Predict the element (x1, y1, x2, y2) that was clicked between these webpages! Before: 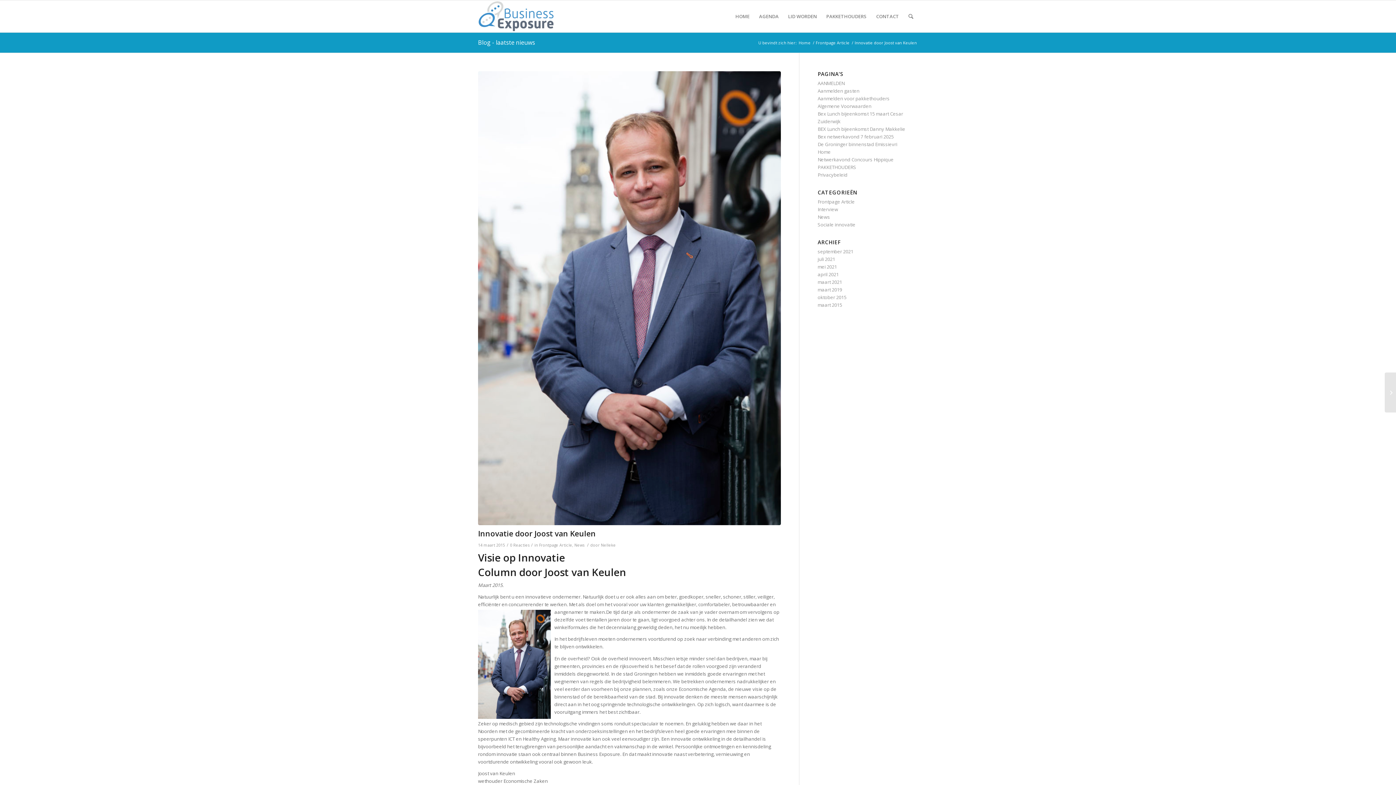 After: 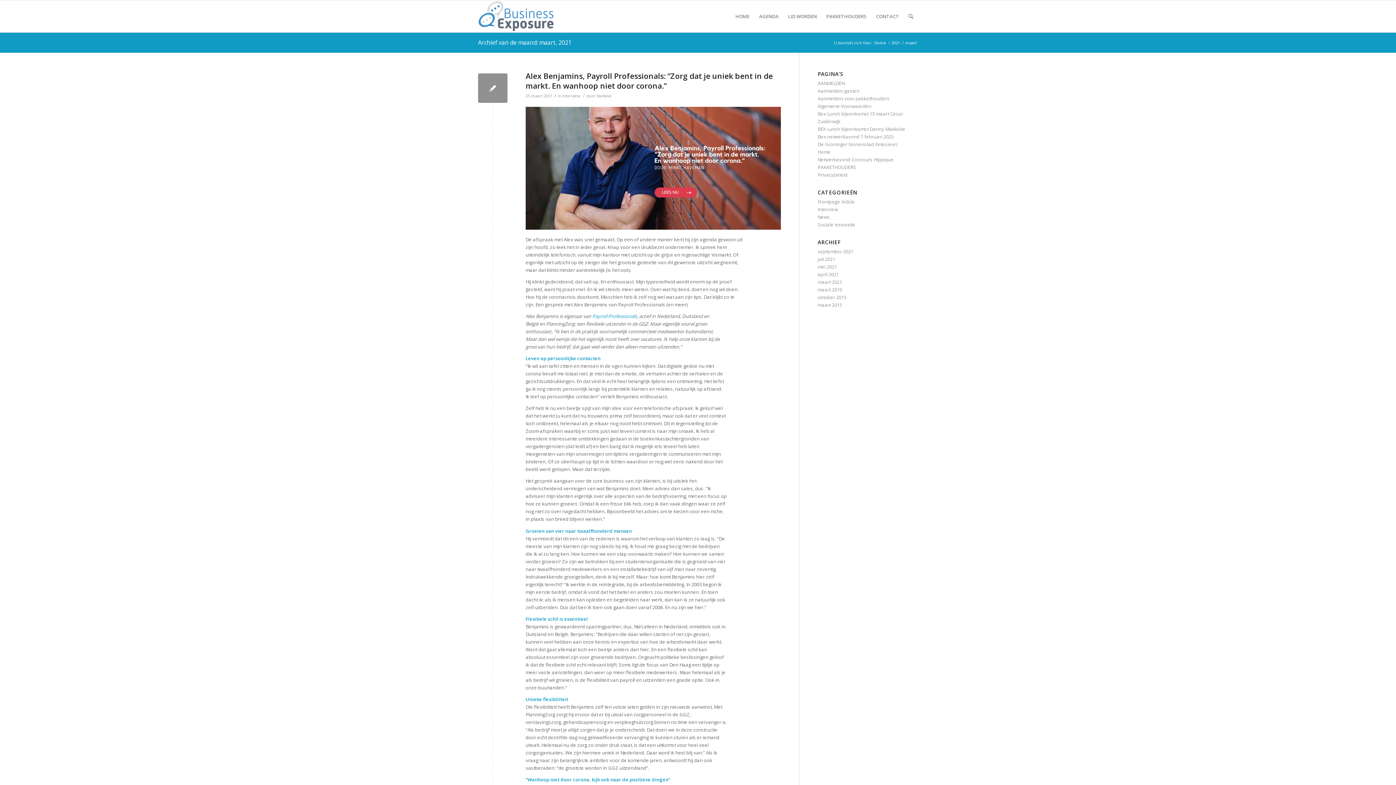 Action: label: maart 2021 bbox: (817, 278, 842, 285)